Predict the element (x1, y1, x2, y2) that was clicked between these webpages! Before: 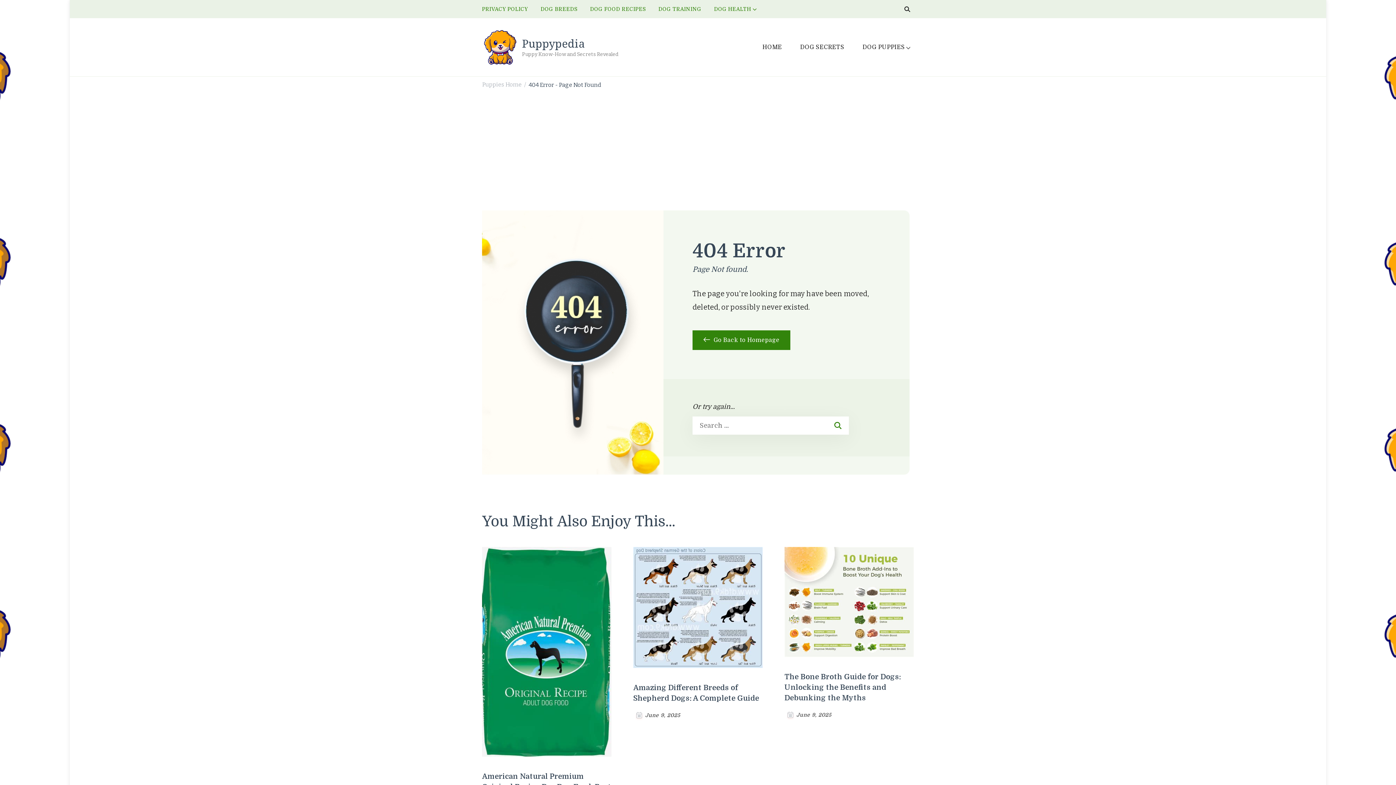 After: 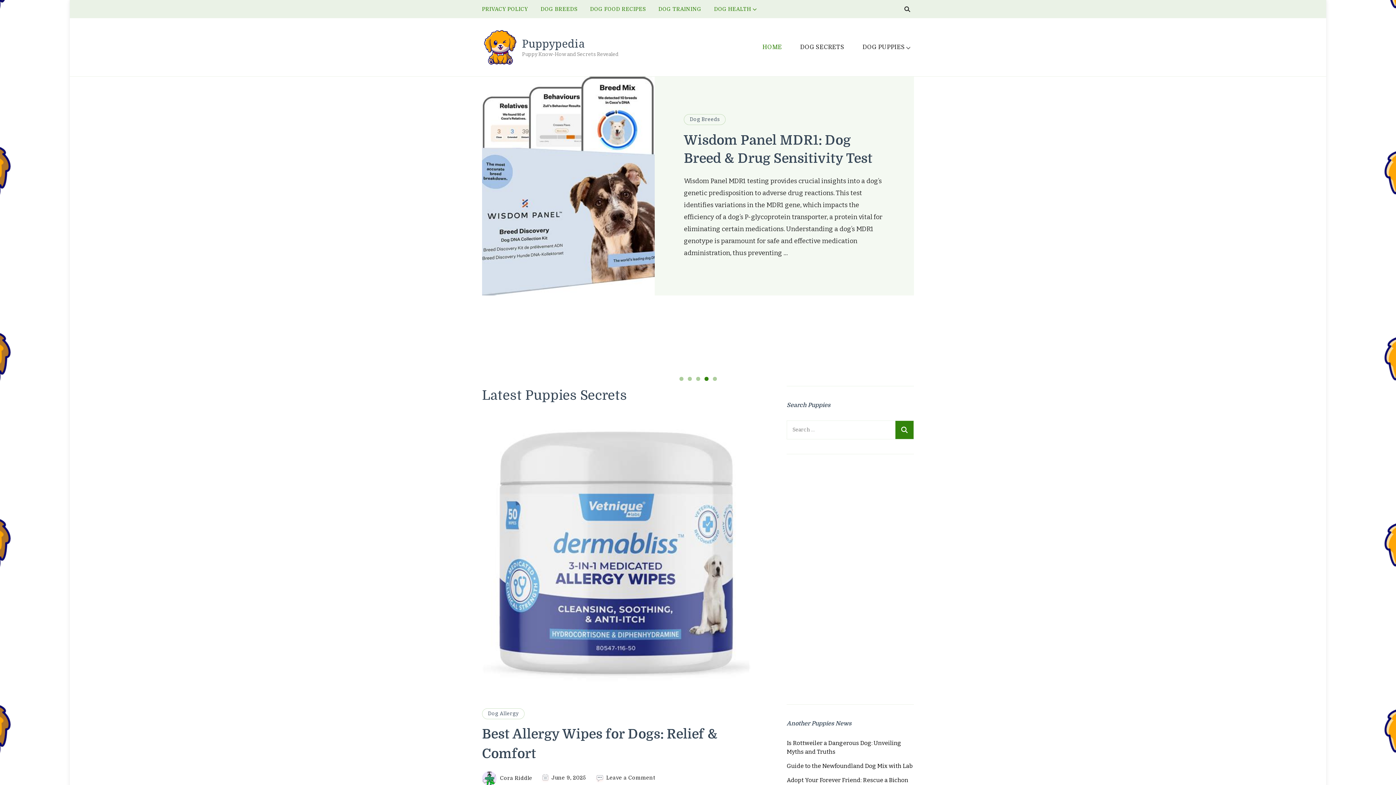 Action: label:  Go Back to Homepage bbox: (692, 330, 790, 350)